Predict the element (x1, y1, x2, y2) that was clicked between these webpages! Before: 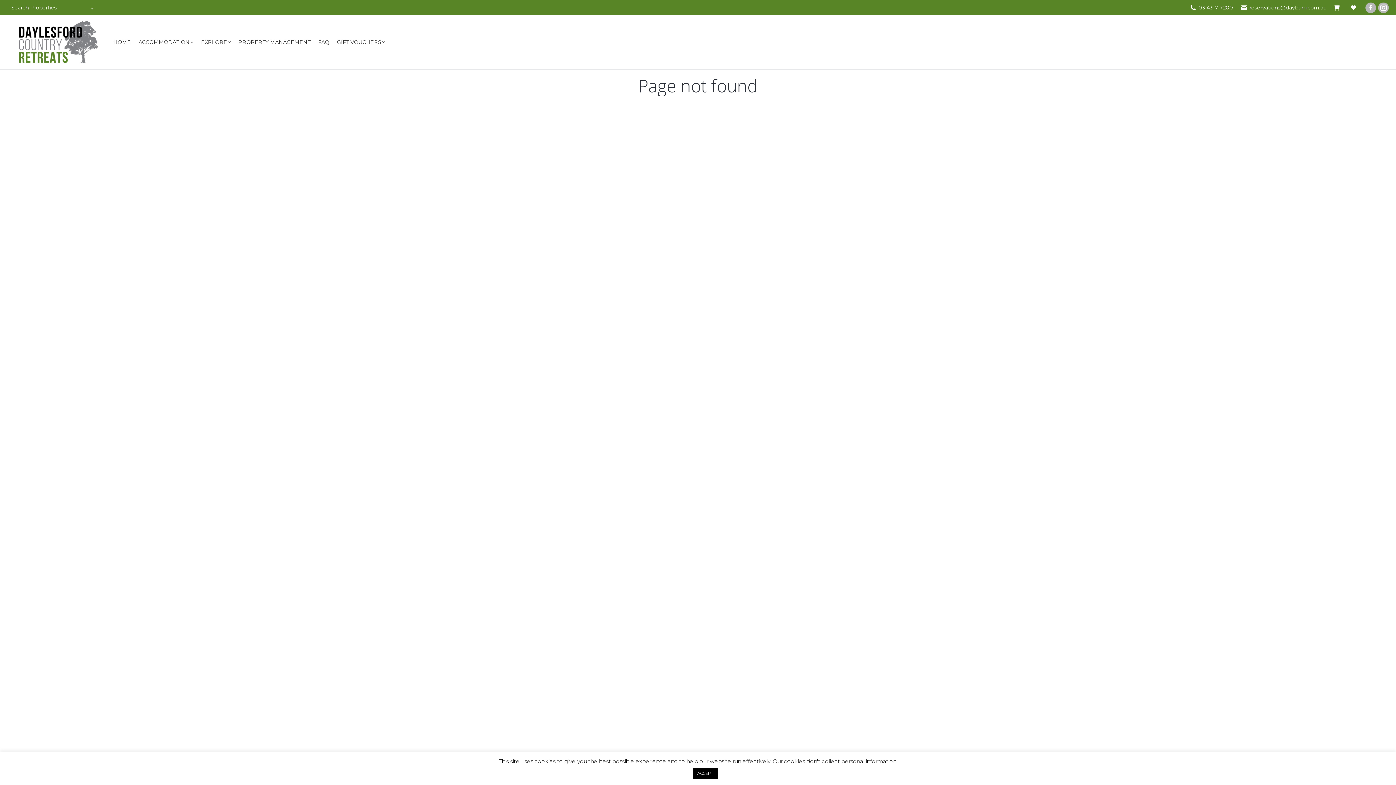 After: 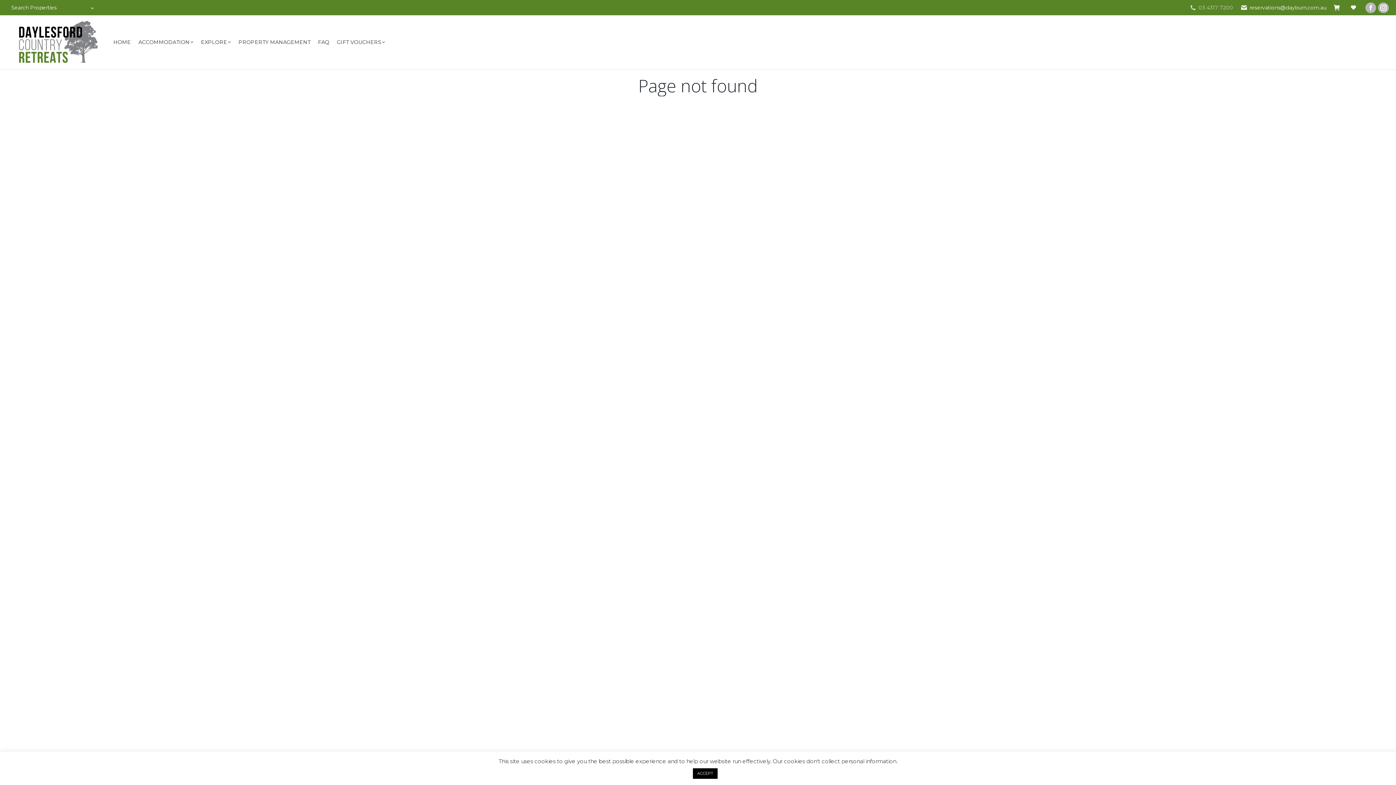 Action: bbox: (1189, 4, 1233, 11) label: 03 4317 7200